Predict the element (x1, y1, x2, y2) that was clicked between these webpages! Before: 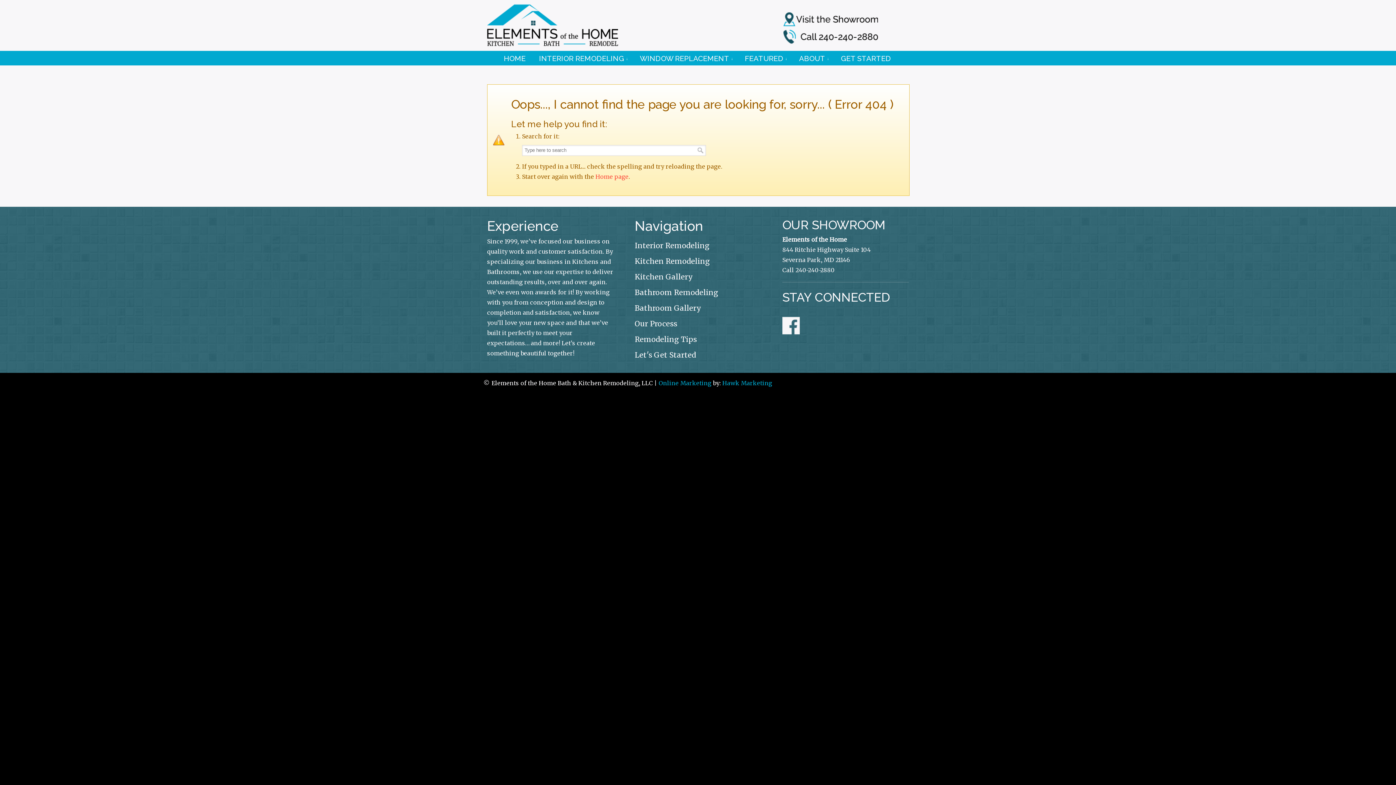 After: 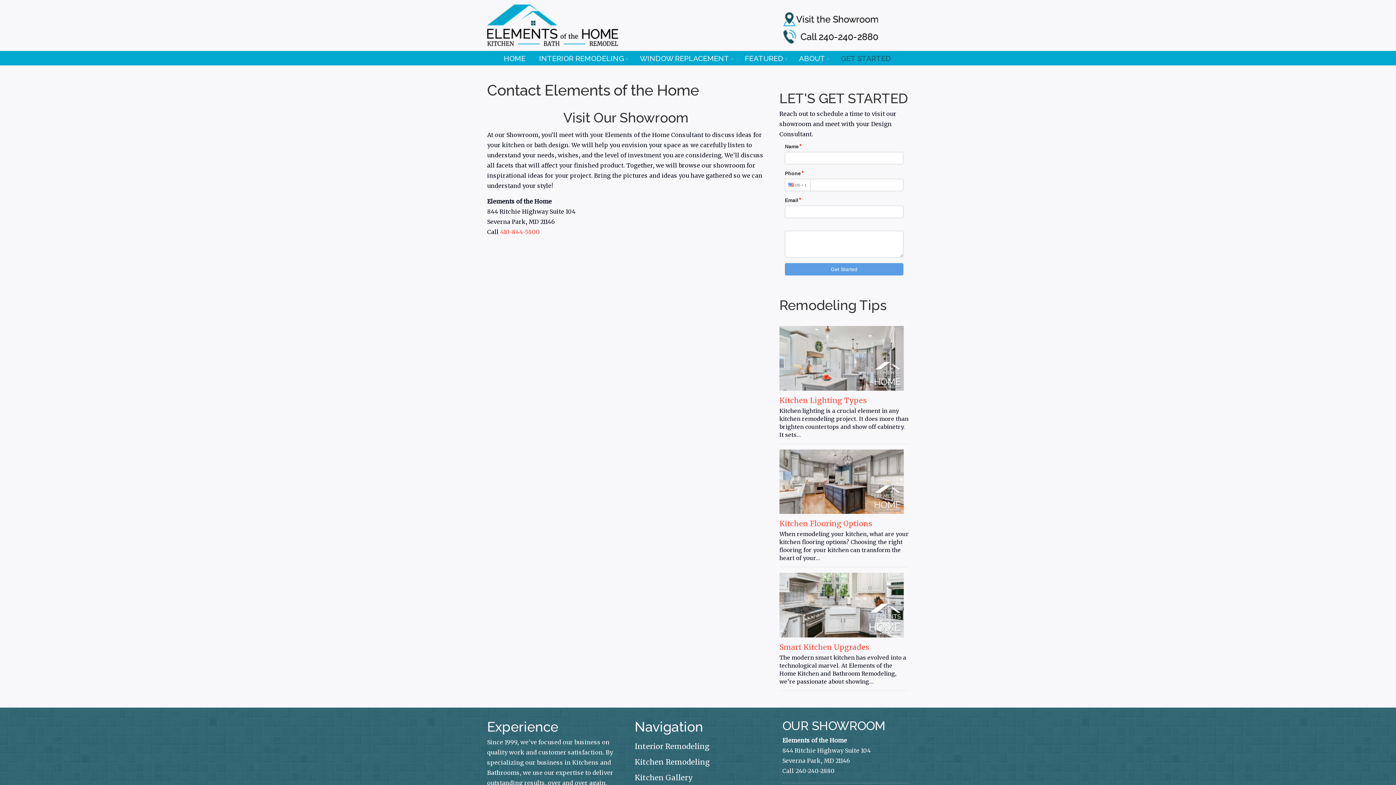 Action: label: GET STARTED bbox: (833, 50, 898, 66)